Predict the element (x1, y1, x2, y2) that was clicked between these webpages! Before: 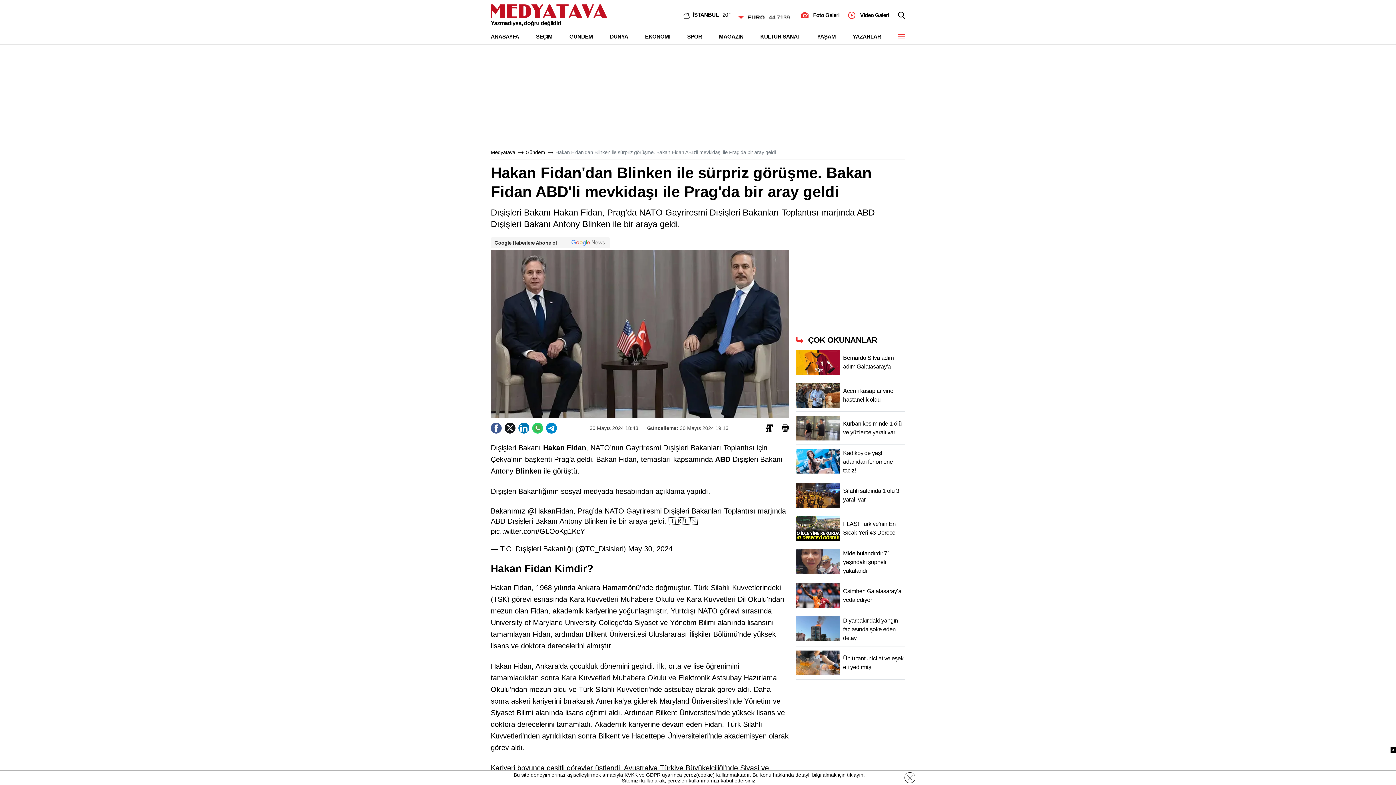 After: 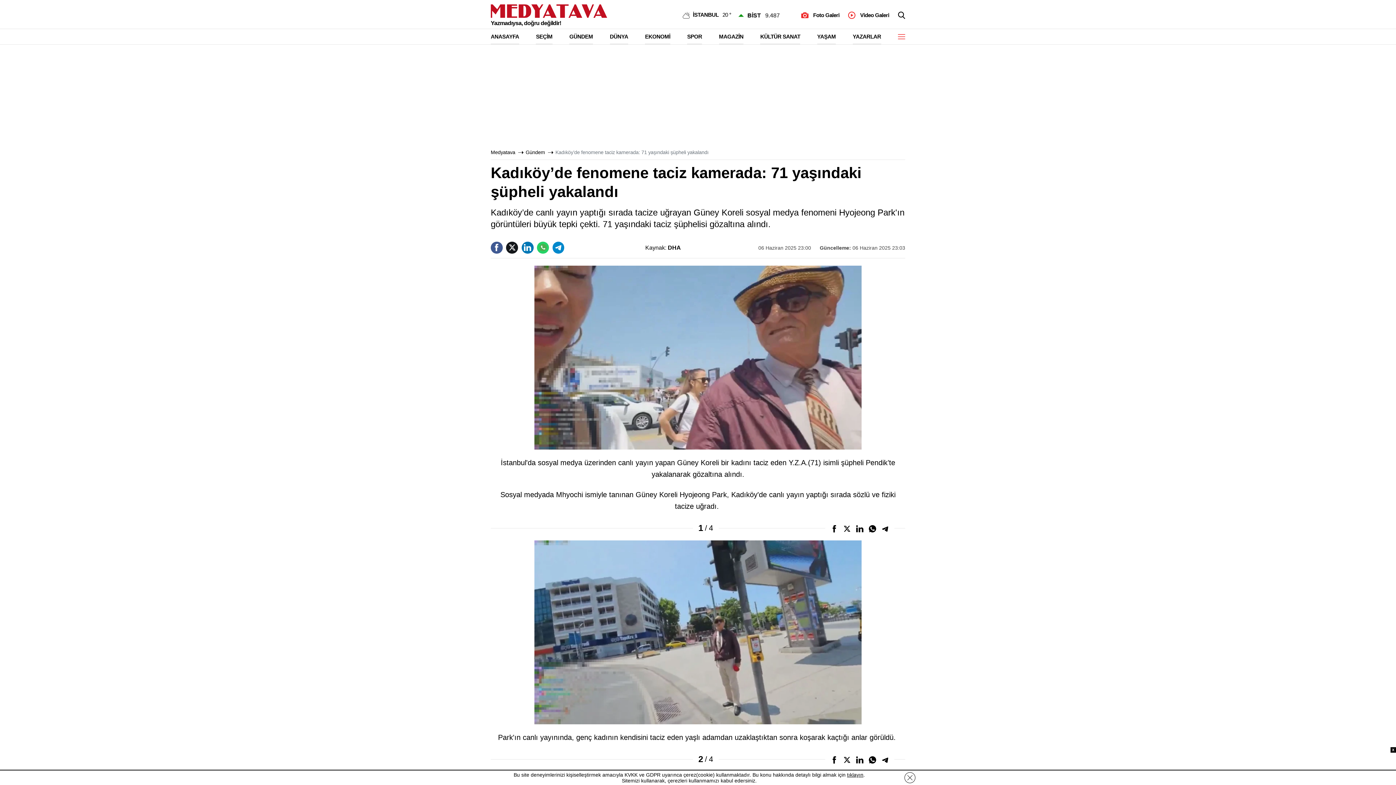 Action: bbox: (796, 549, 905, 579) label: Mide bulandırdı: 71 yaşındaki şüpheli yakalandı